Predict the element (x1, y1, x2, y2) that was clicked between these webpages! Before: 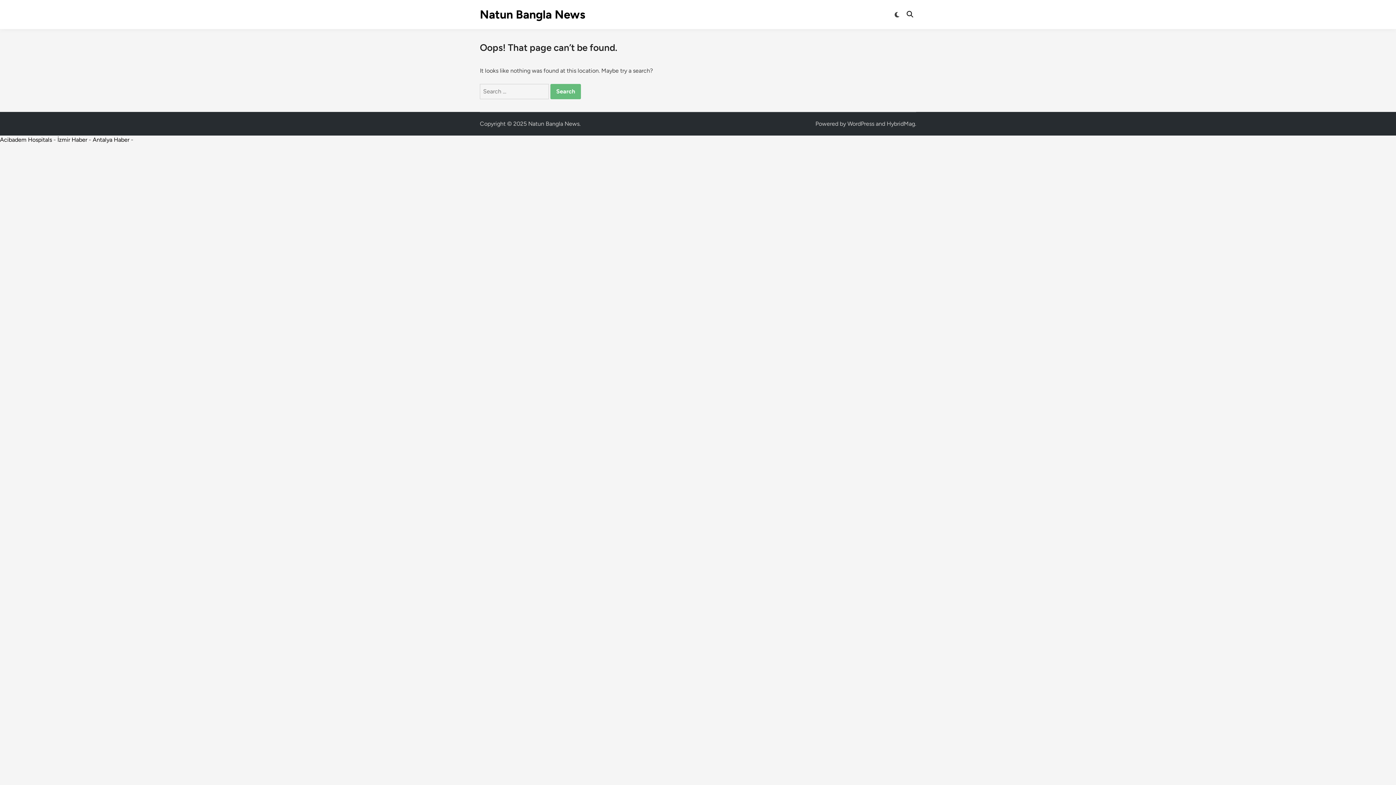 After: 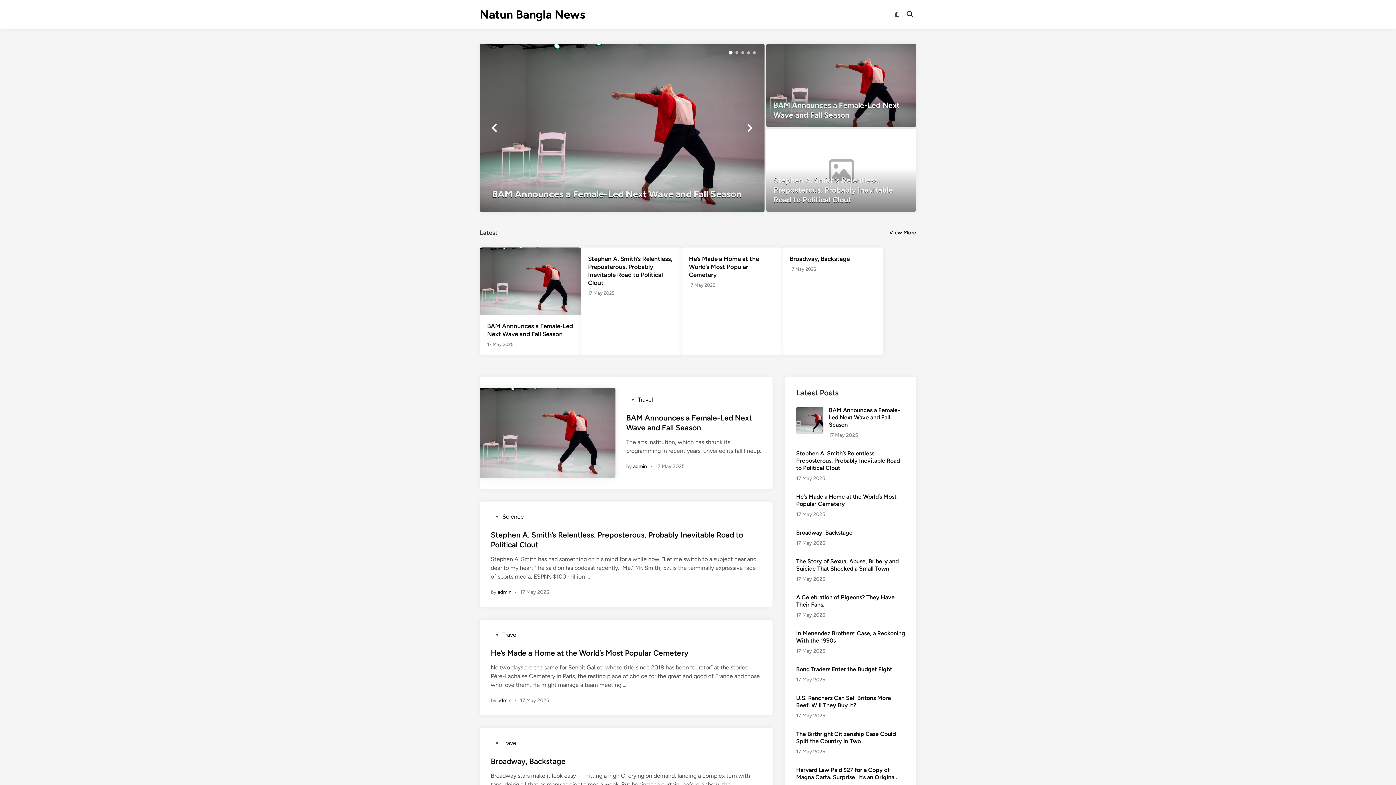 Action: label: Natun Bangla News bbox: (528, 120, 579, 127)